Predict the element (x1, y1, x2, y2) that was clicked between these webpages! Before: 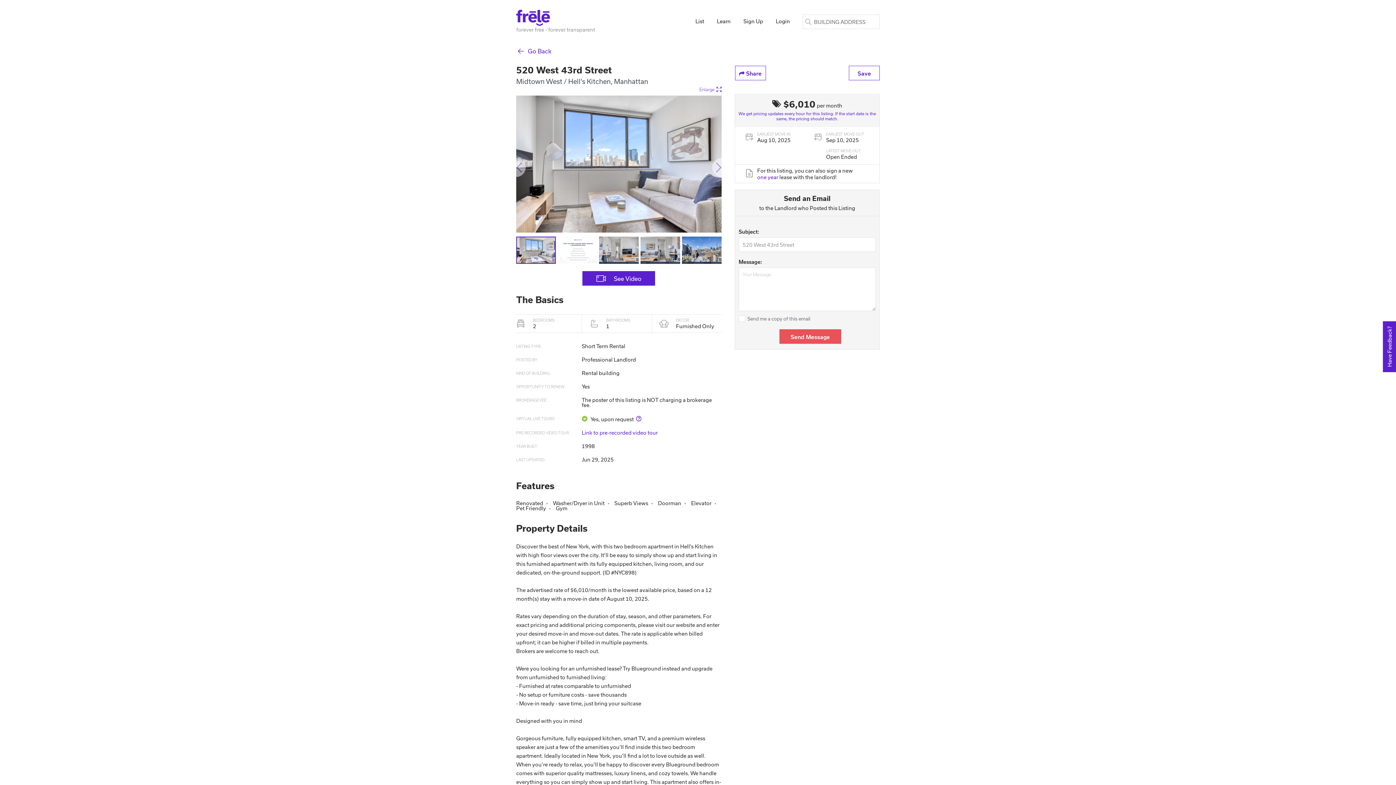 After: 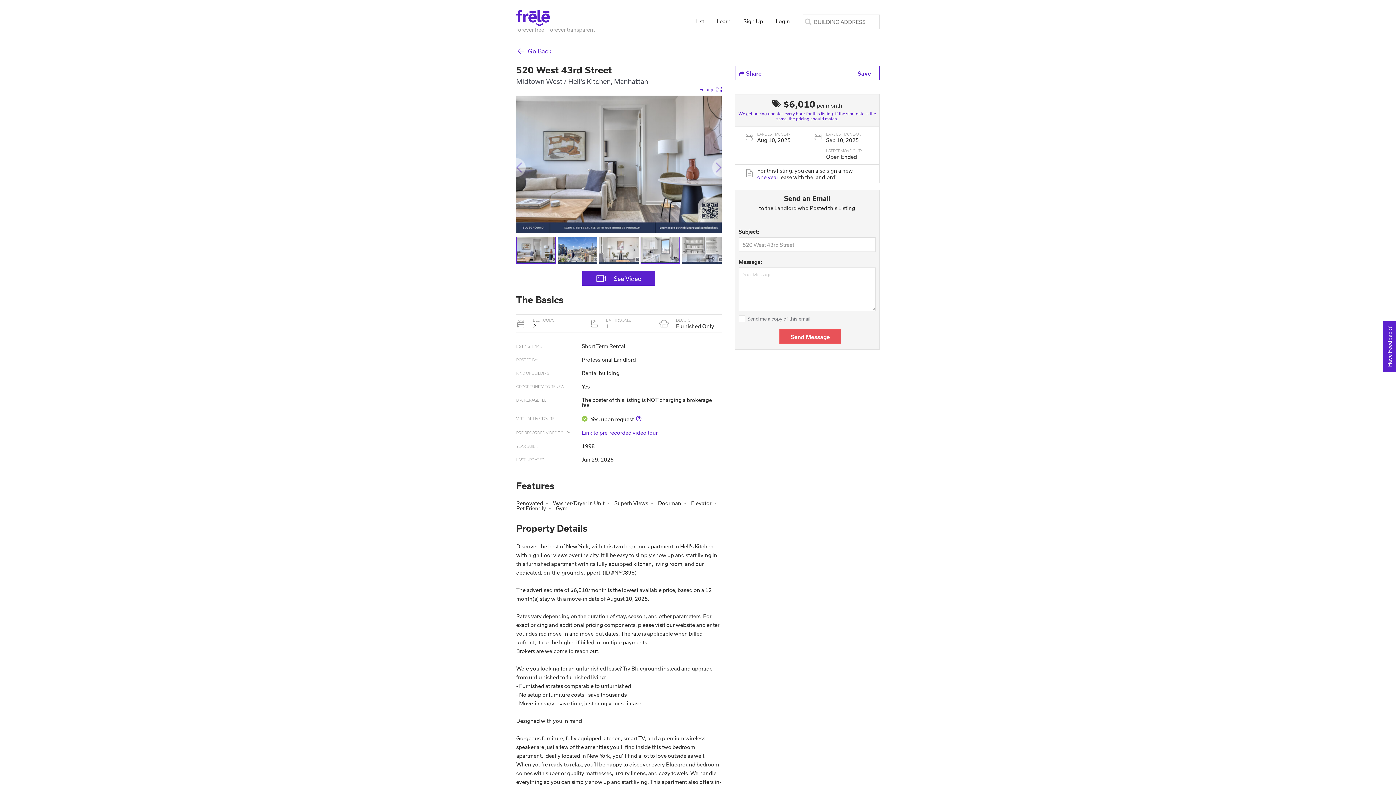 Action: bbox: (640, 236, 680, 264)